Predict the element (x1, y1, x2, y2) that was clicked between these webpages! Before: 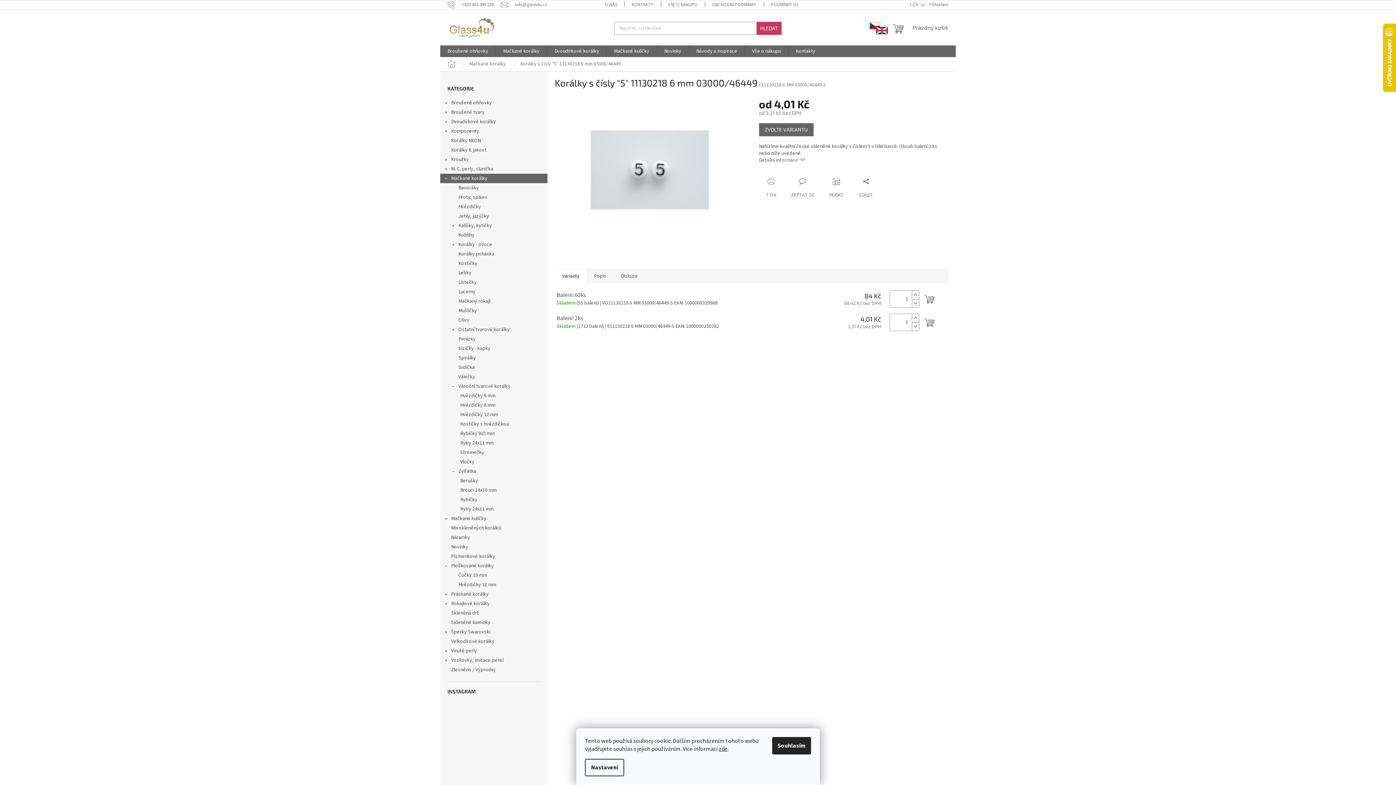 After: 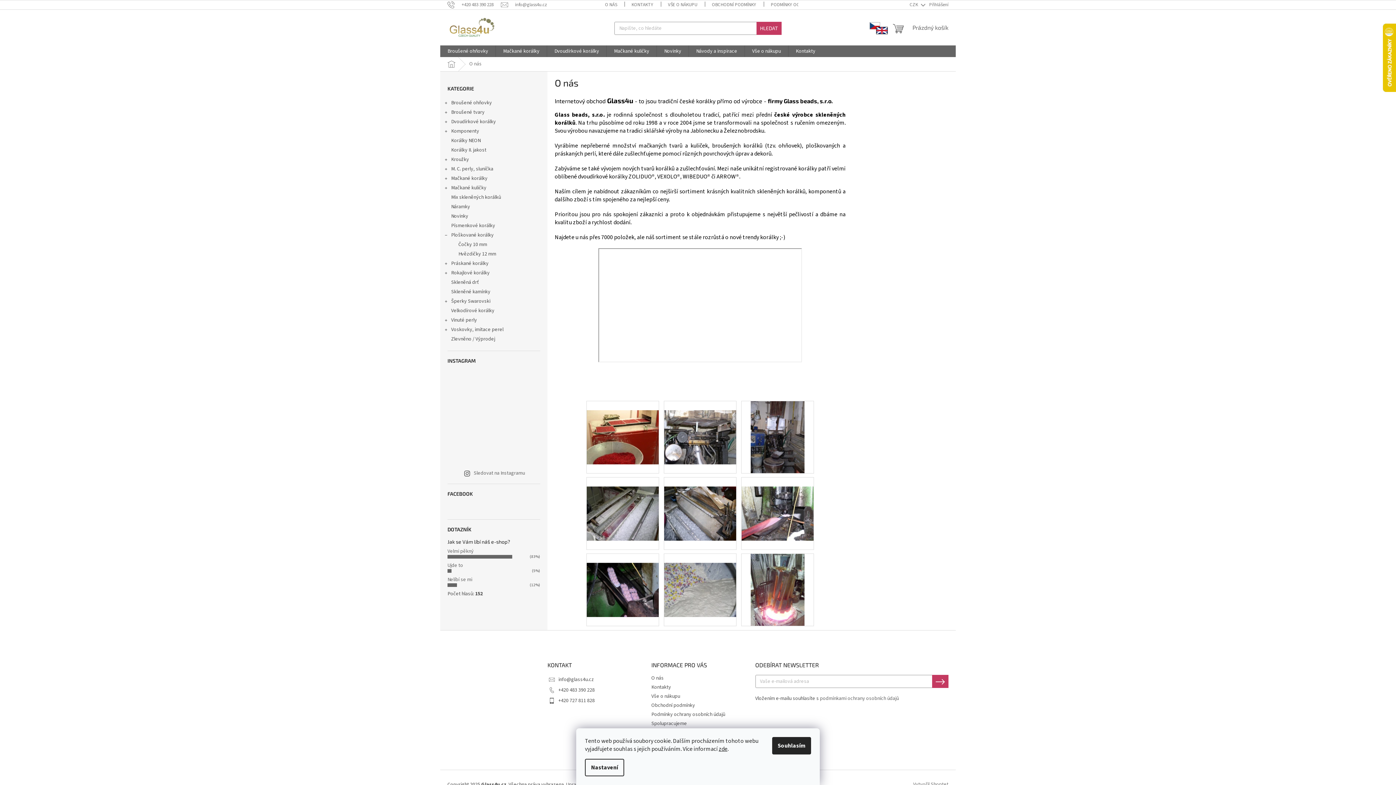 Action: label: O NÁS bbox: (597, 0, 624, 9)